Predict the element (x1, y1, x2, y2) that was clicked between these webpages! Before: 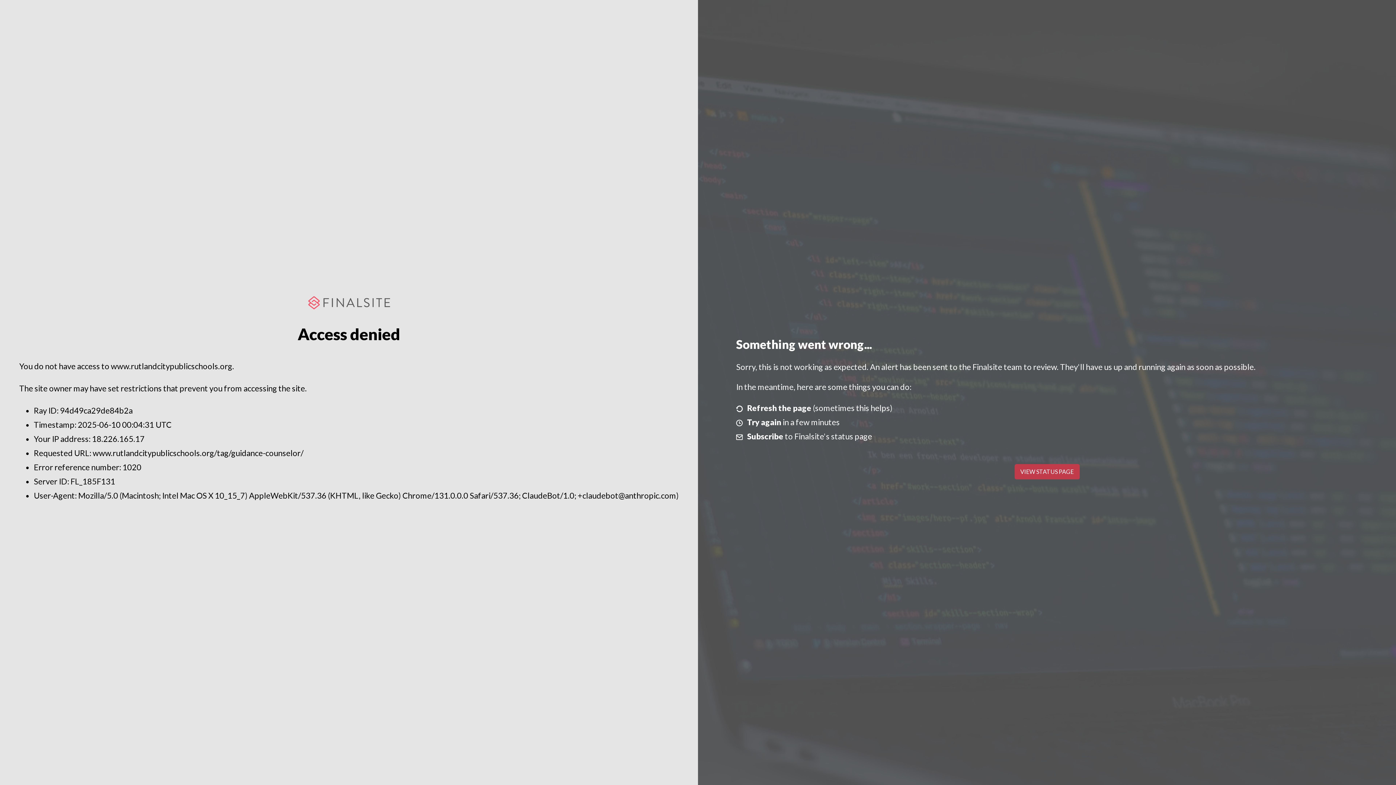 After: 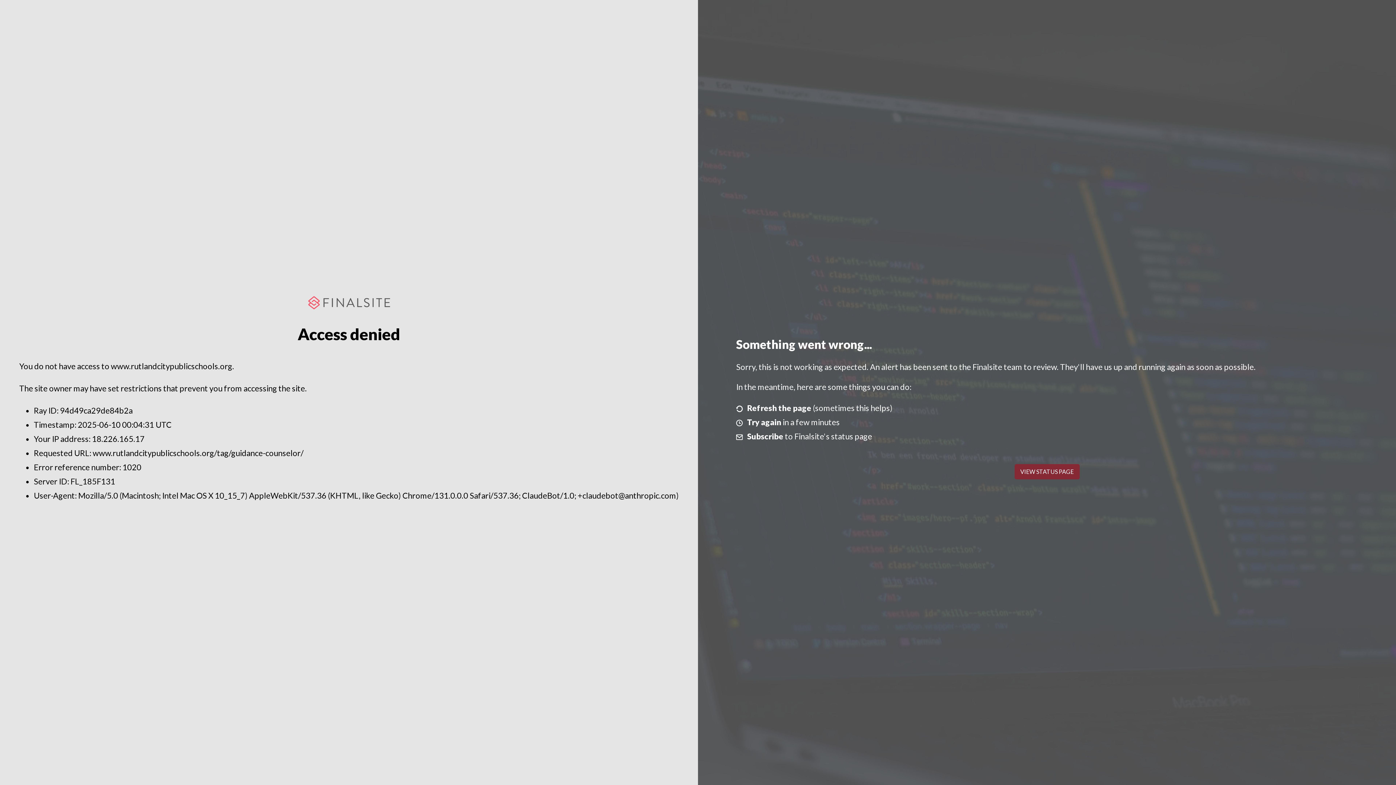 Action: bbox: (1014, 464, 1079, 479) label: VIEW STATUS PAGE